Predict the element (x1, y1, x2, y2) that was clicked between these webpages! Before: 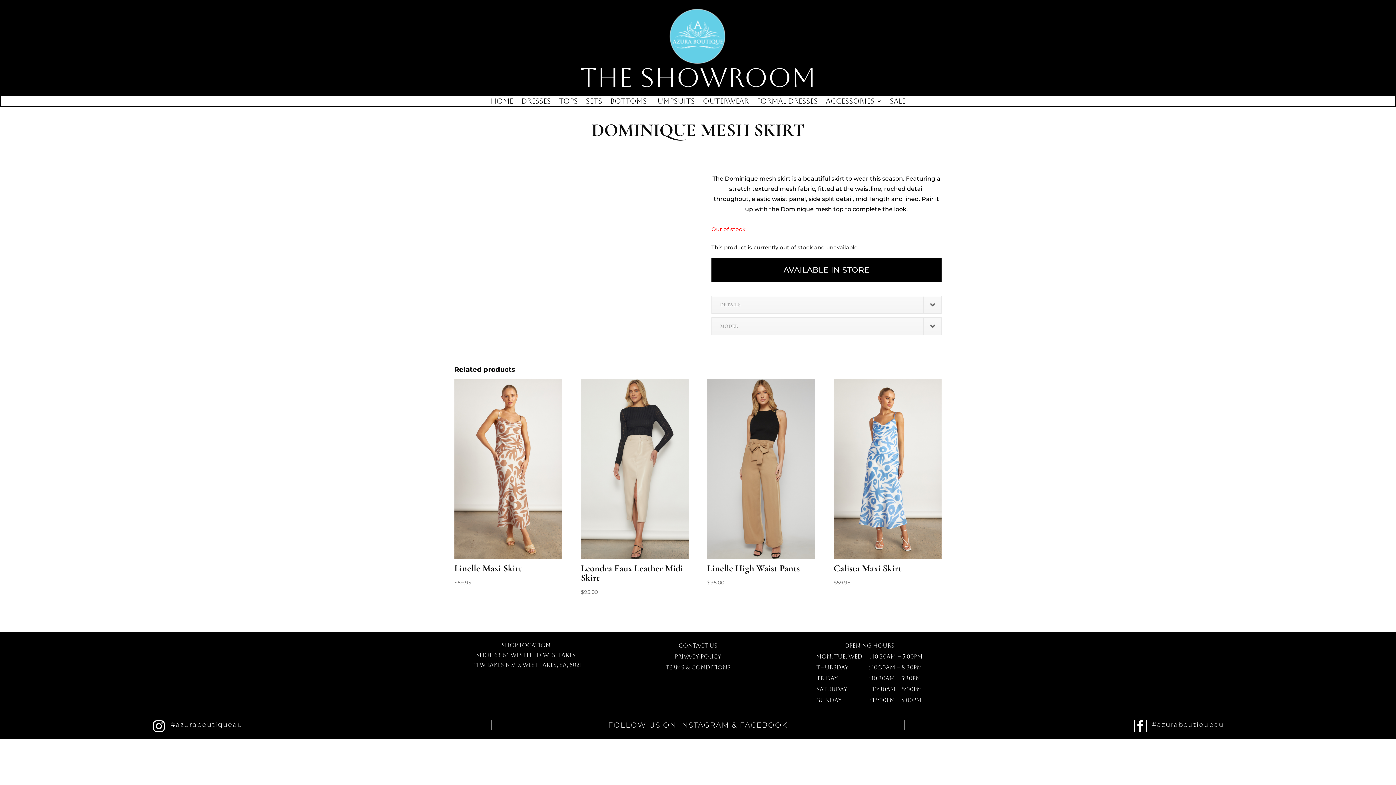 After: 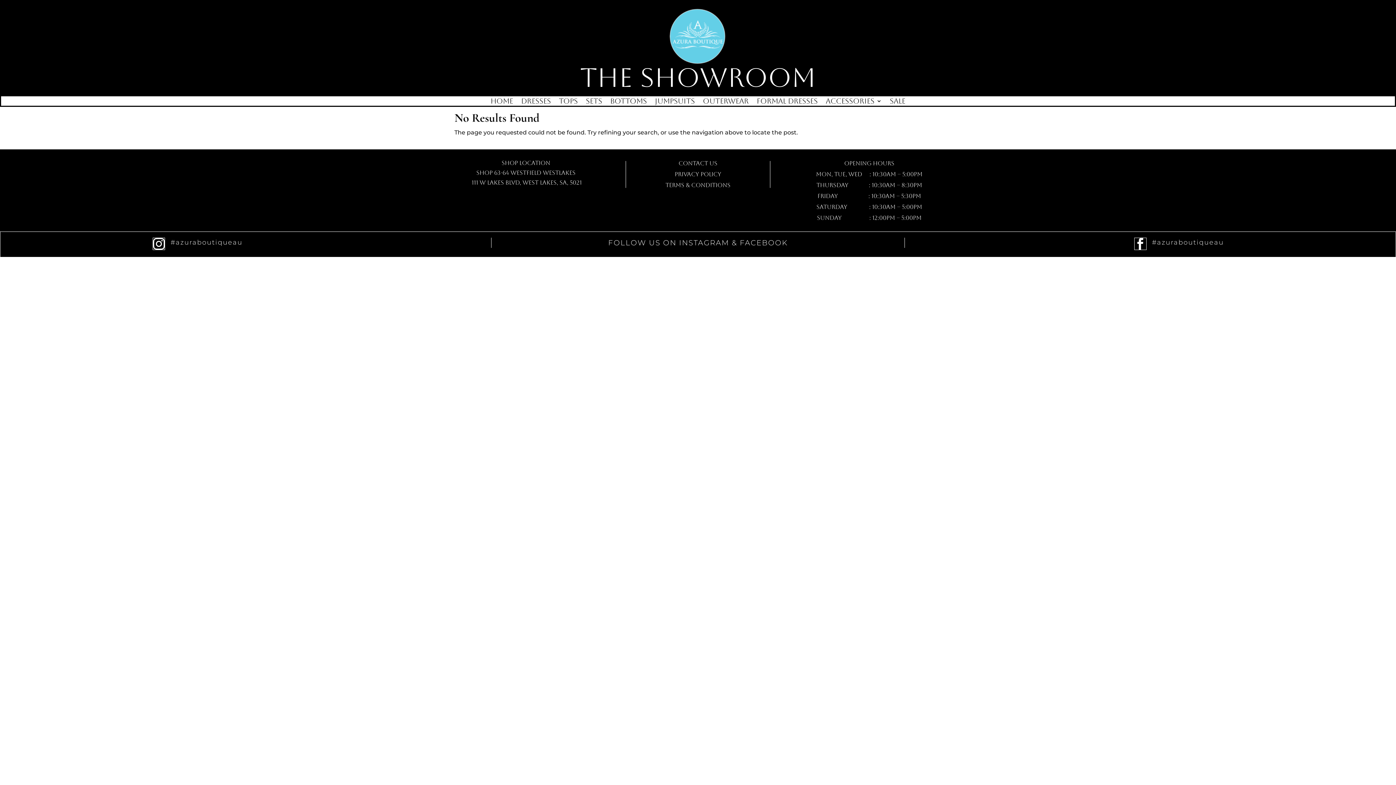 Action: label: ACCESSORIES bbox: (826, 99, 882, 105)